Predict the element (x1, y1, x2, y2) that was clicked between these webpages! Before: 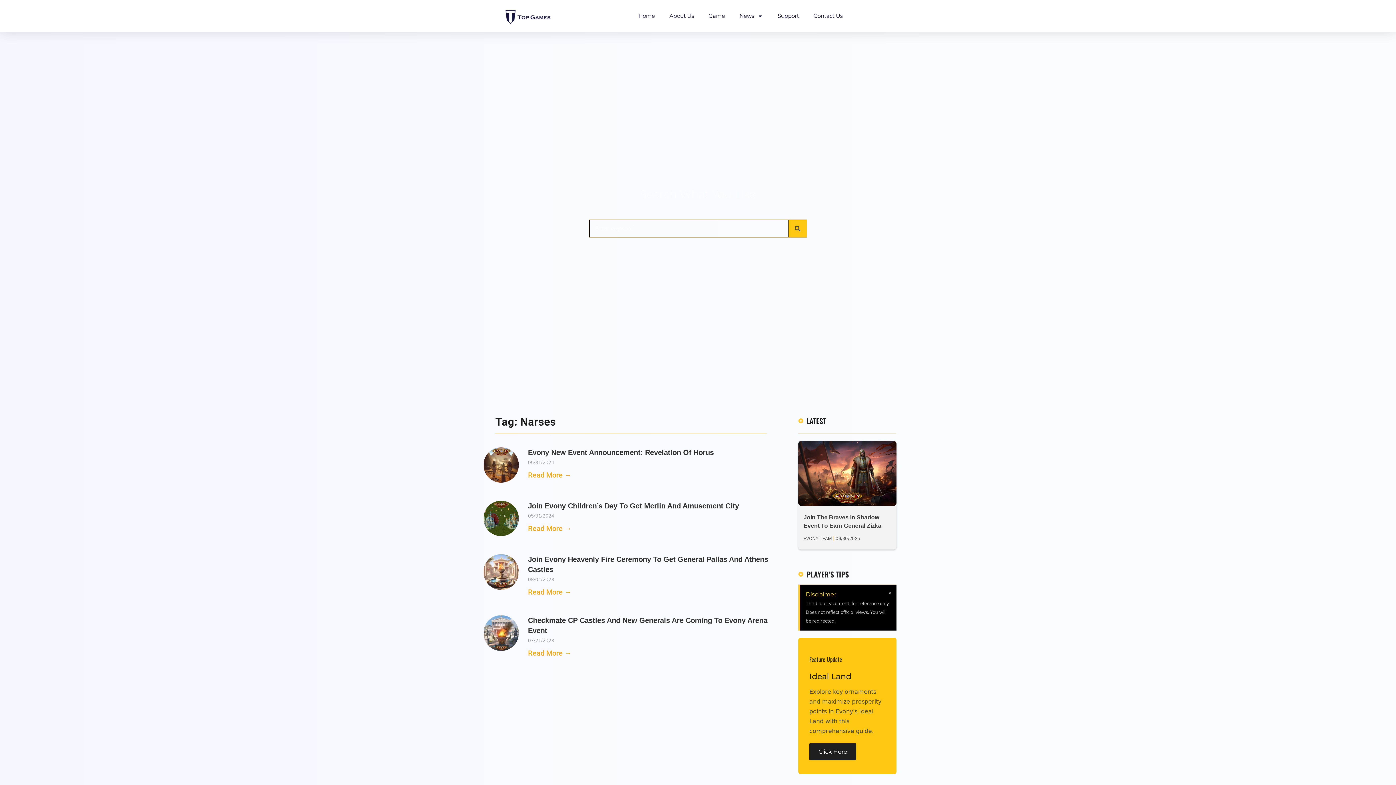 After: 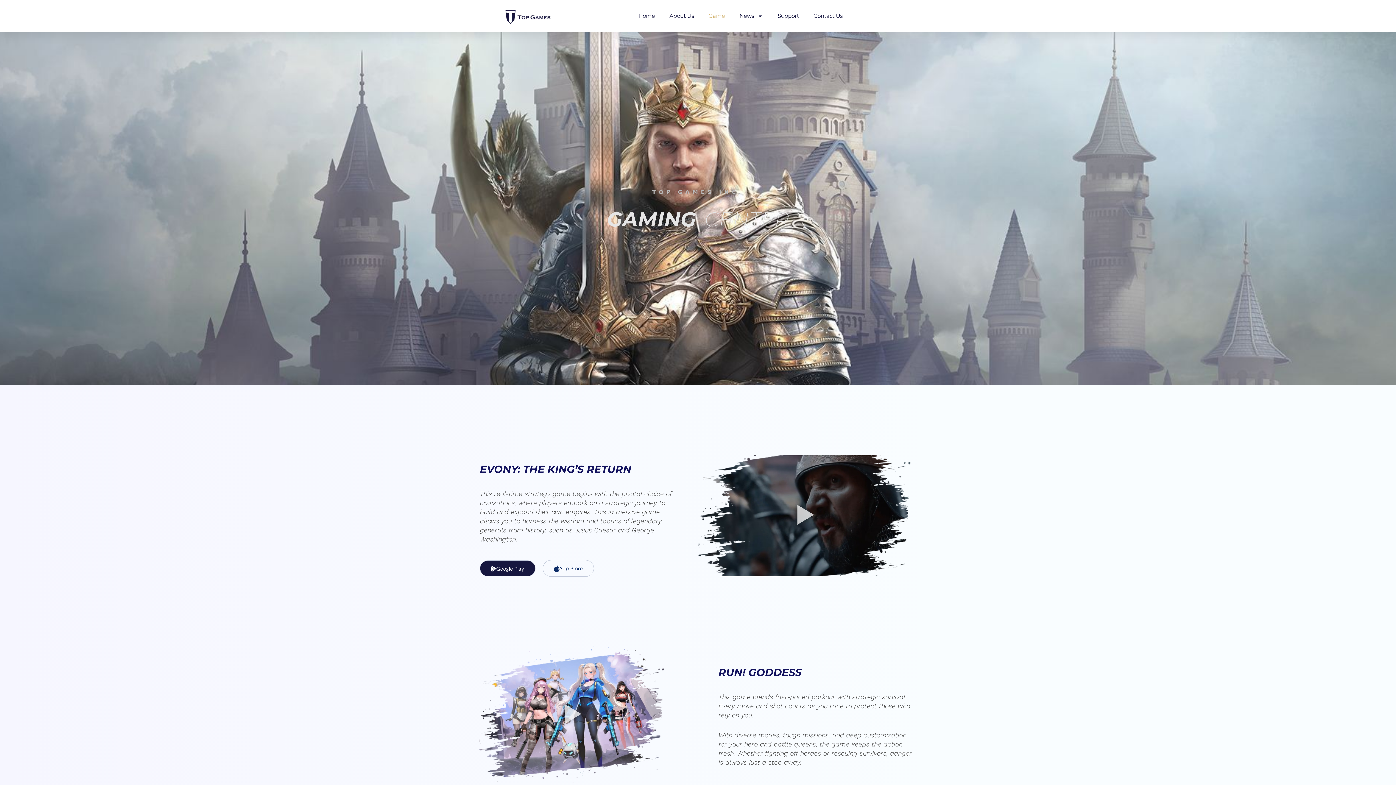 Action: bbox: (708, 7, 725, 24) label: Game